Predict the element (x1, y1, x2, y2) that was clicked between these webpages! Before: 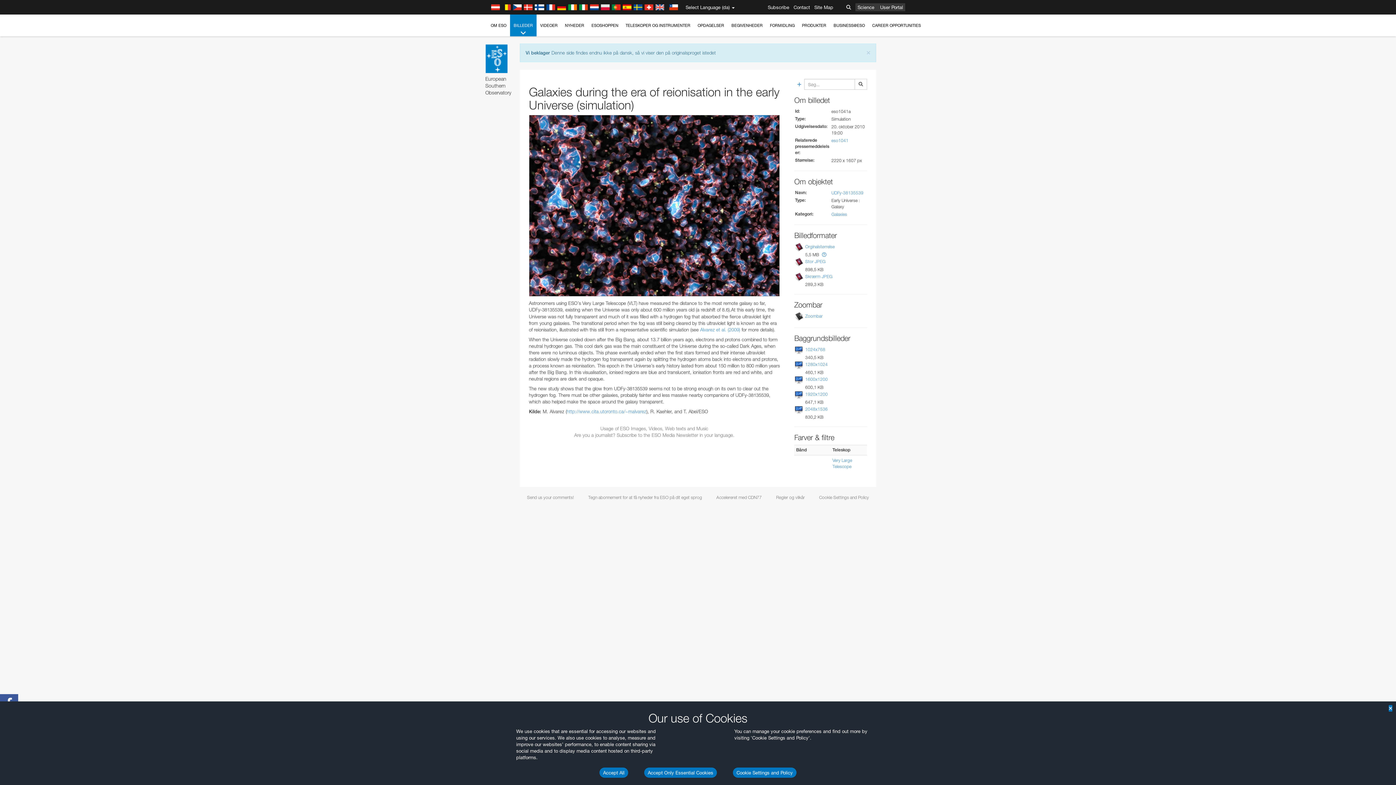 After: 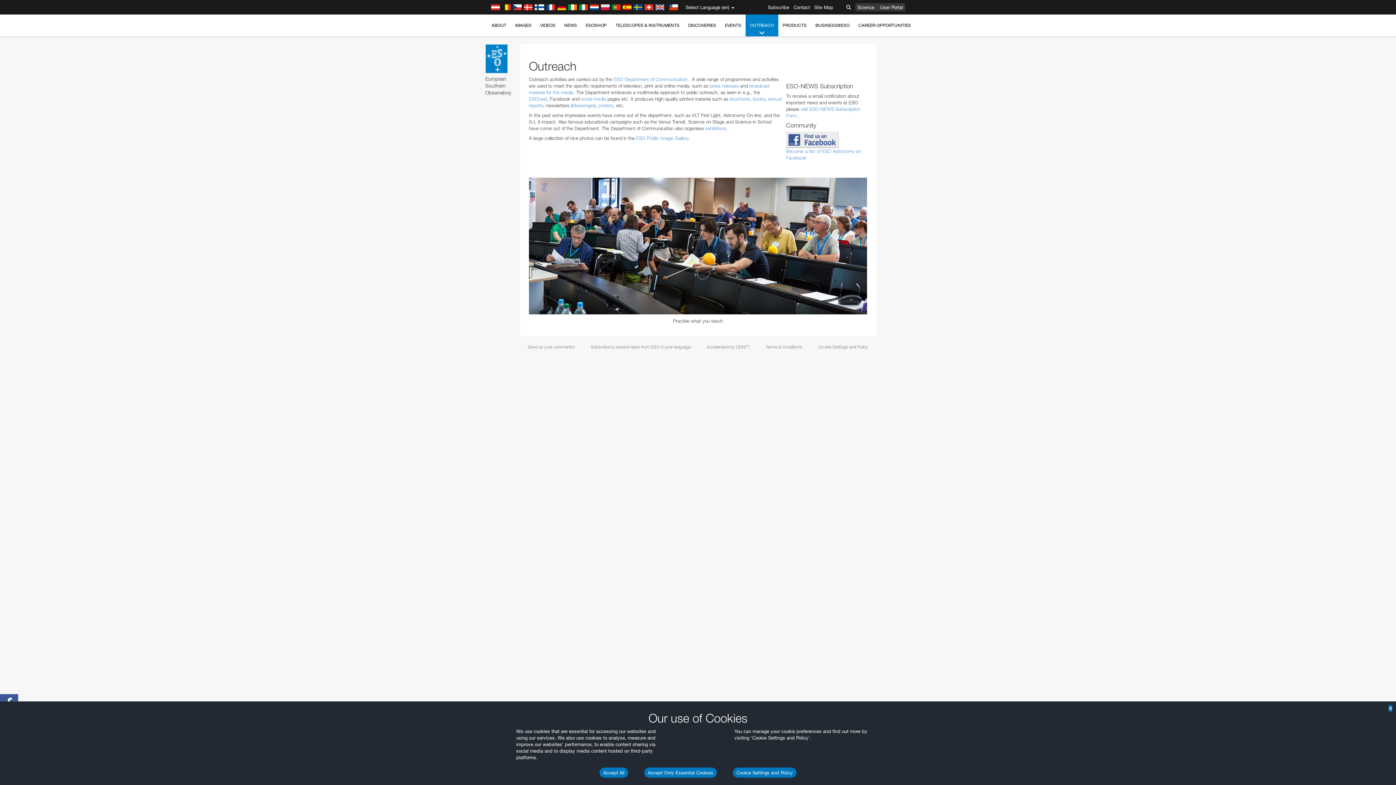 Action: bbox: (766, 14, 798, 36) label: FORMIDLING